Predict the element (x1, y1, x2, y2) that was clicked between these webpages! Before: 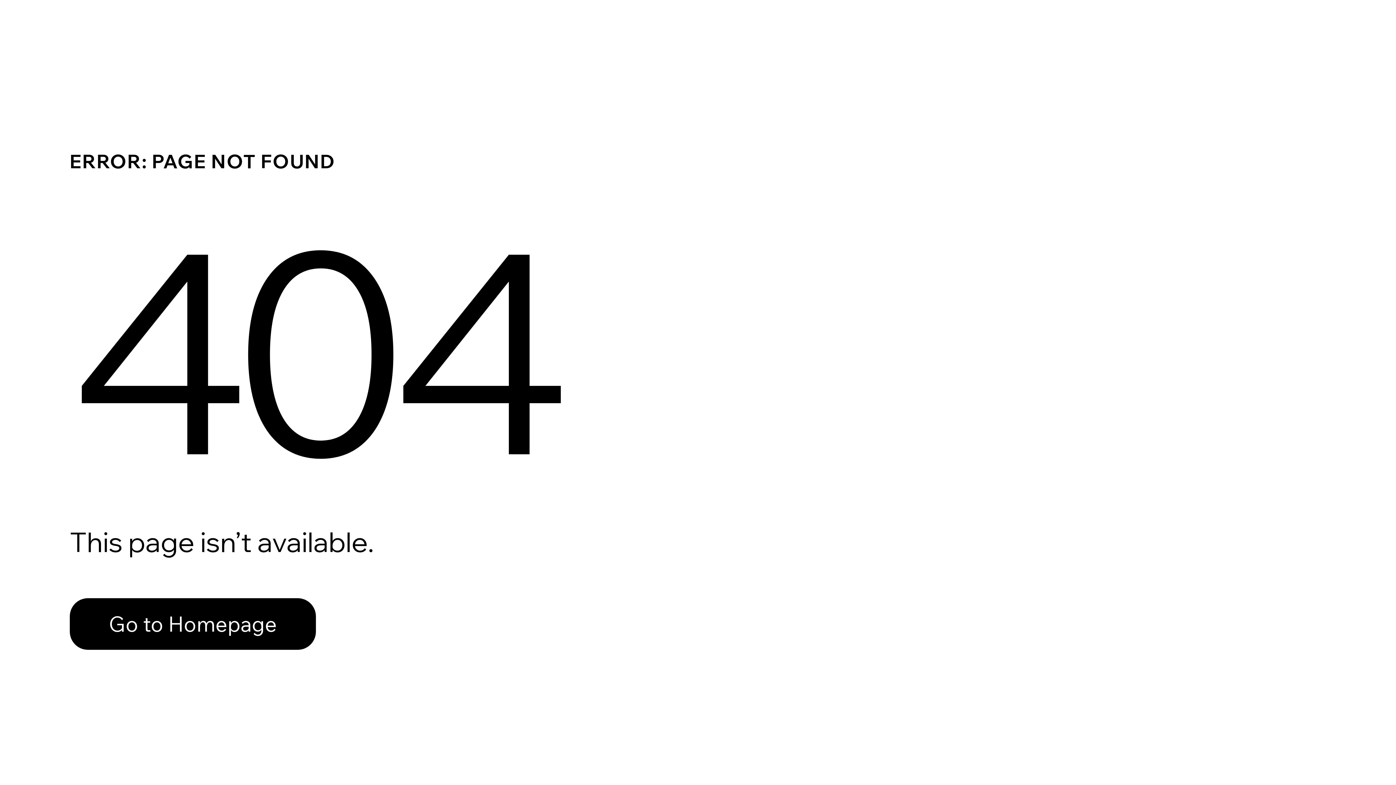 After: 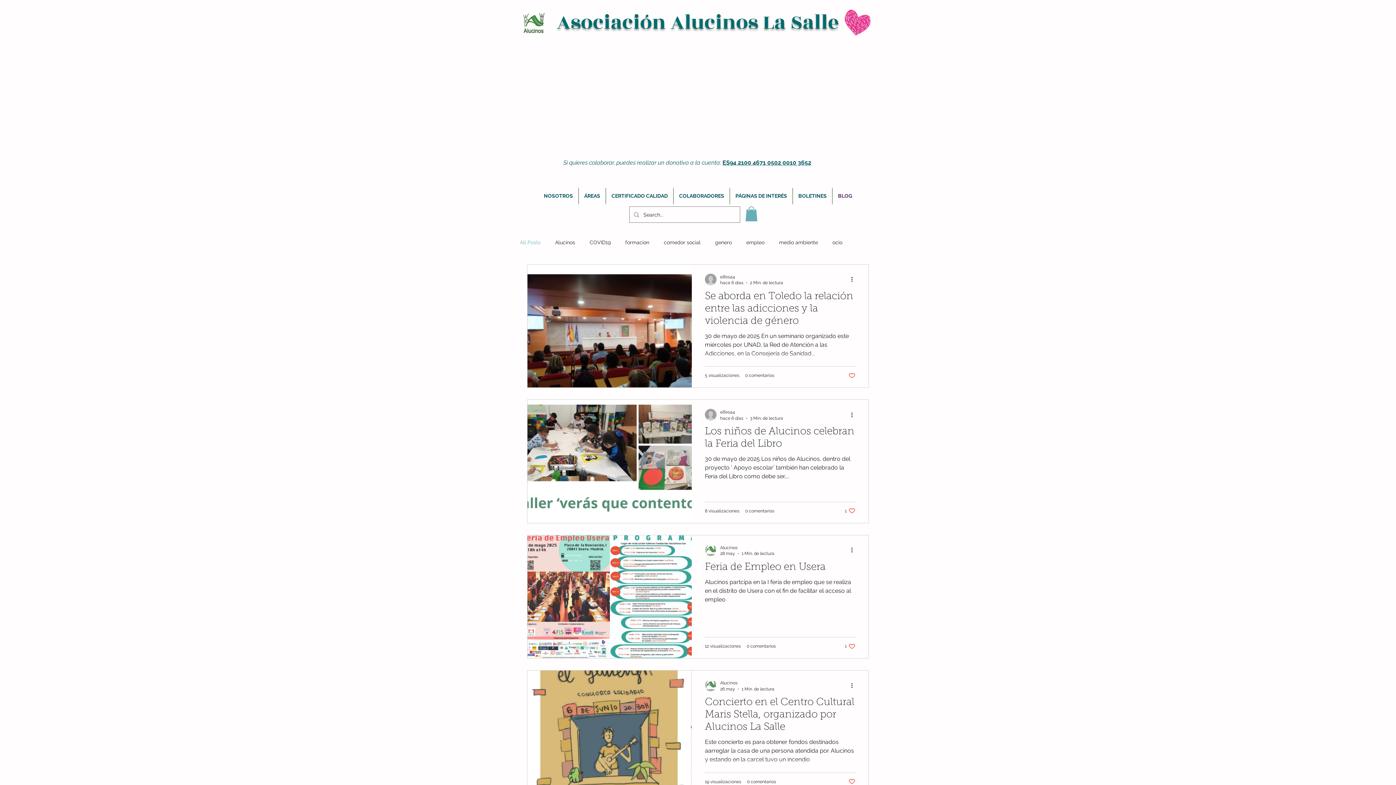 Action: label: Go to Homepage bbox: (69, 582, 768, 659)